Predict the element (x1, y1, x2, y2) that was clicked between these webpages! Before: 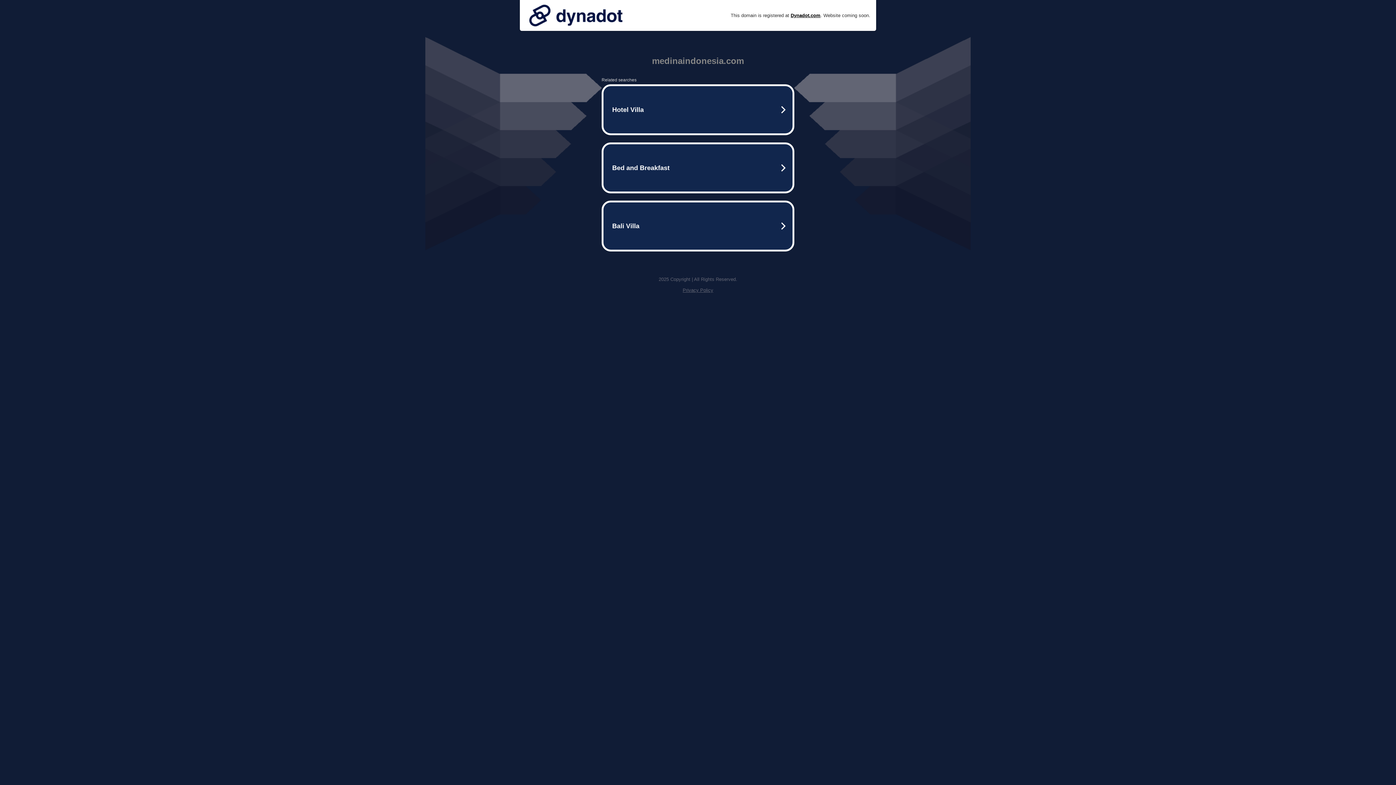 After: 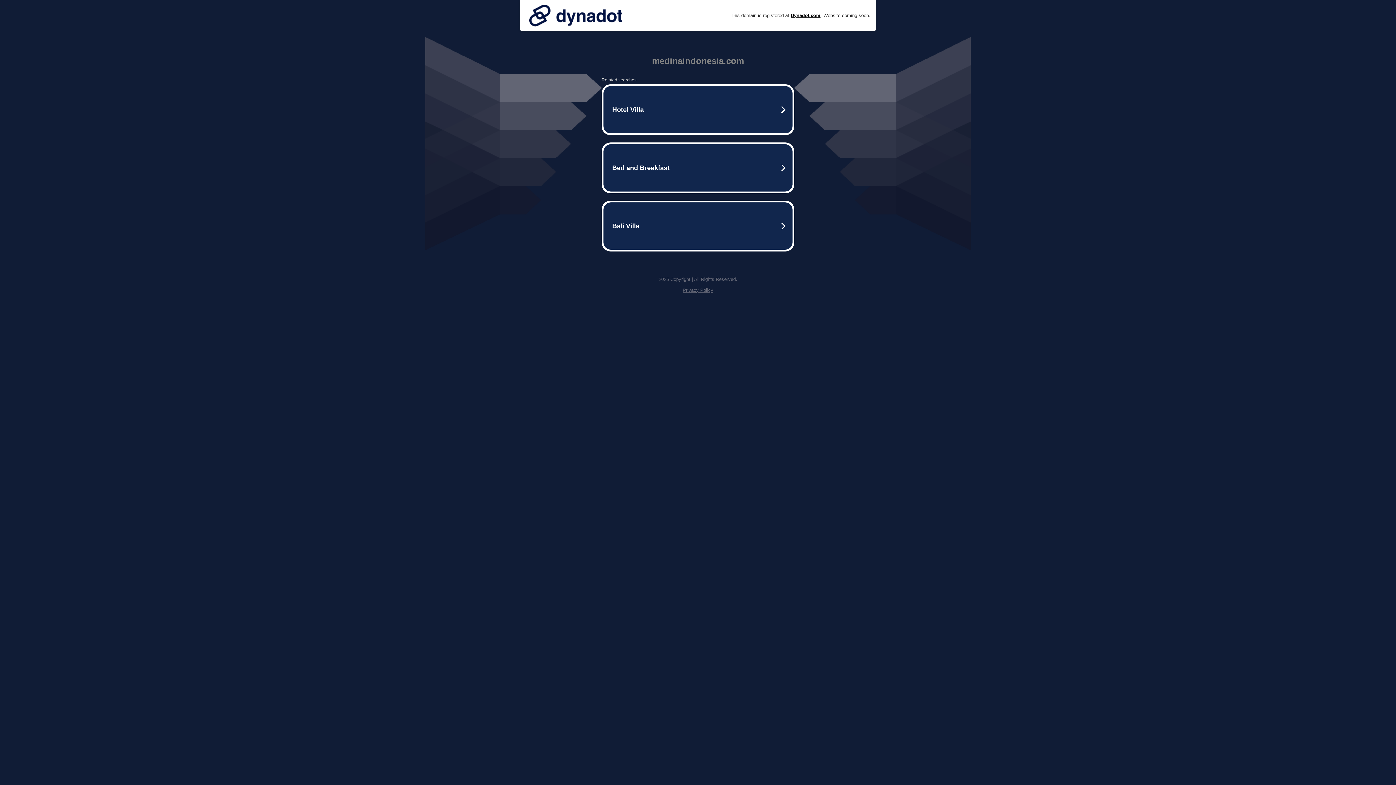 Action: bbox: (525, 0, 626, 30)